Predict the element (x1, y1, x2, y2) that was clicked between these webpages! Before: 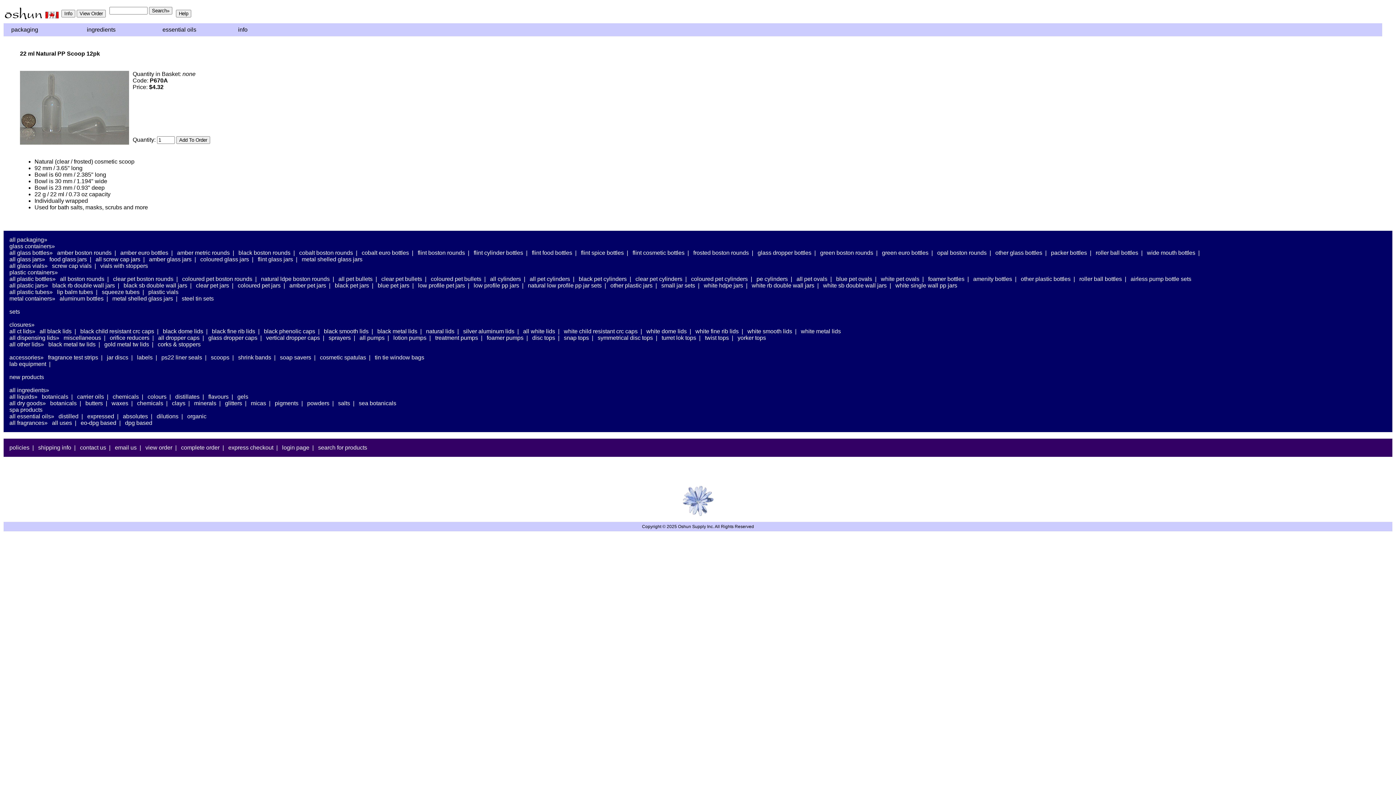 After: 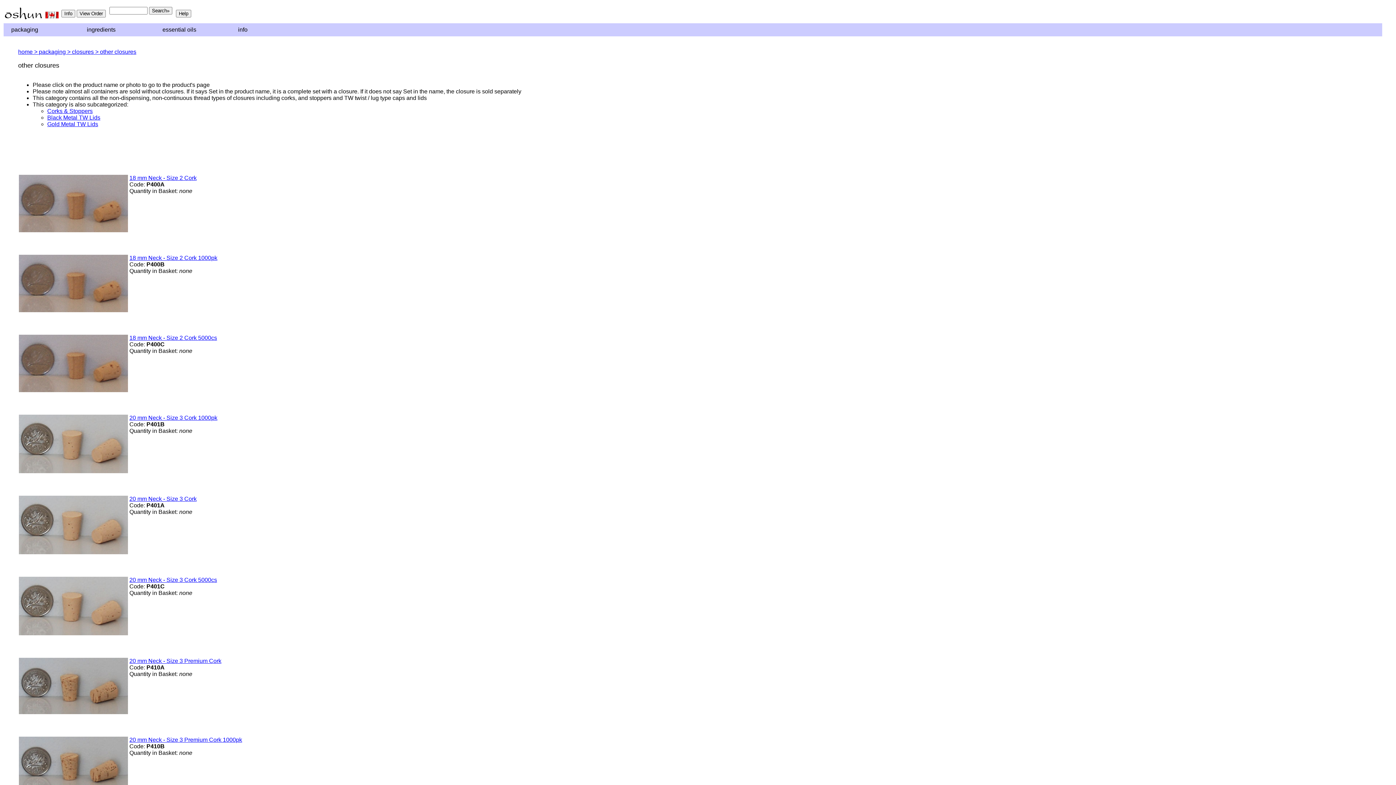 Action: bbox: (9, 341, 44, 347) label: all other lids»